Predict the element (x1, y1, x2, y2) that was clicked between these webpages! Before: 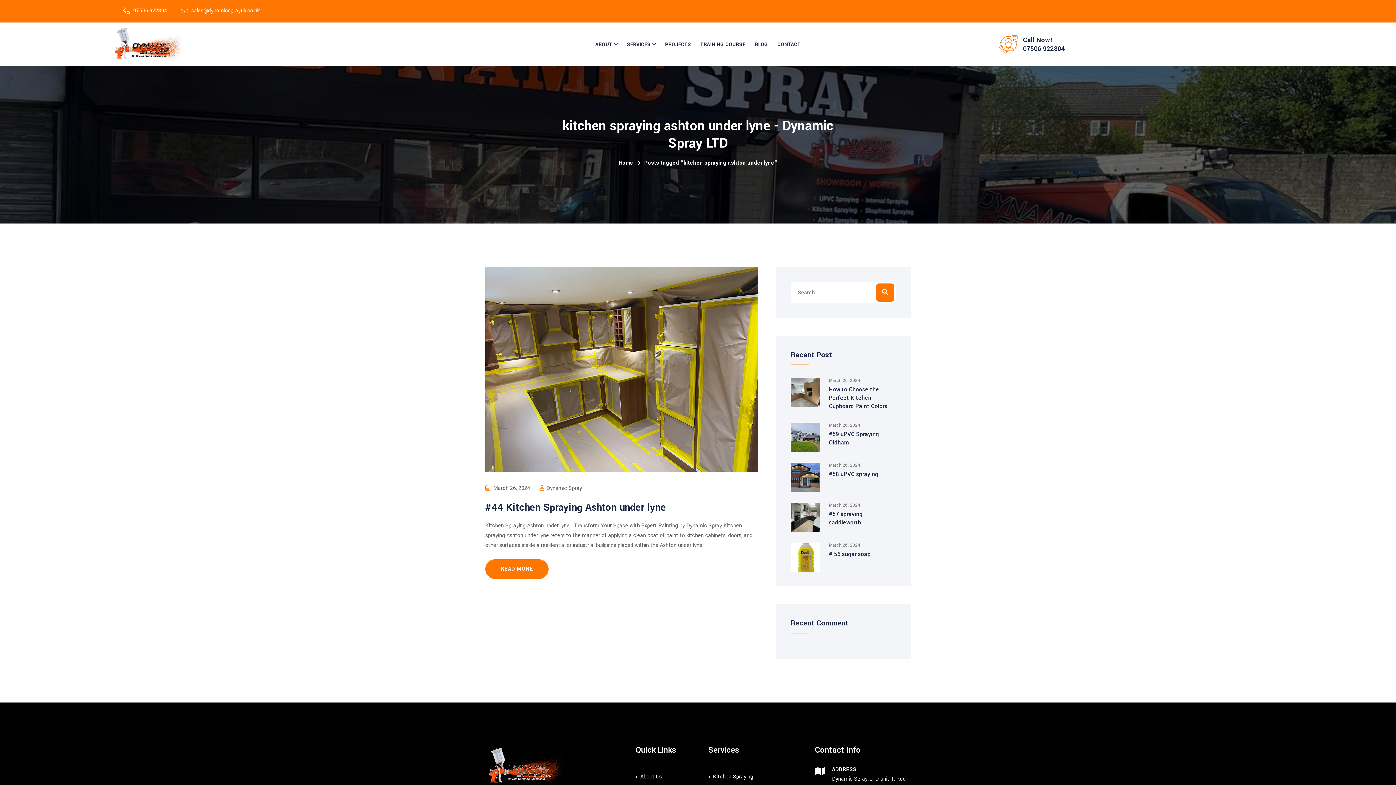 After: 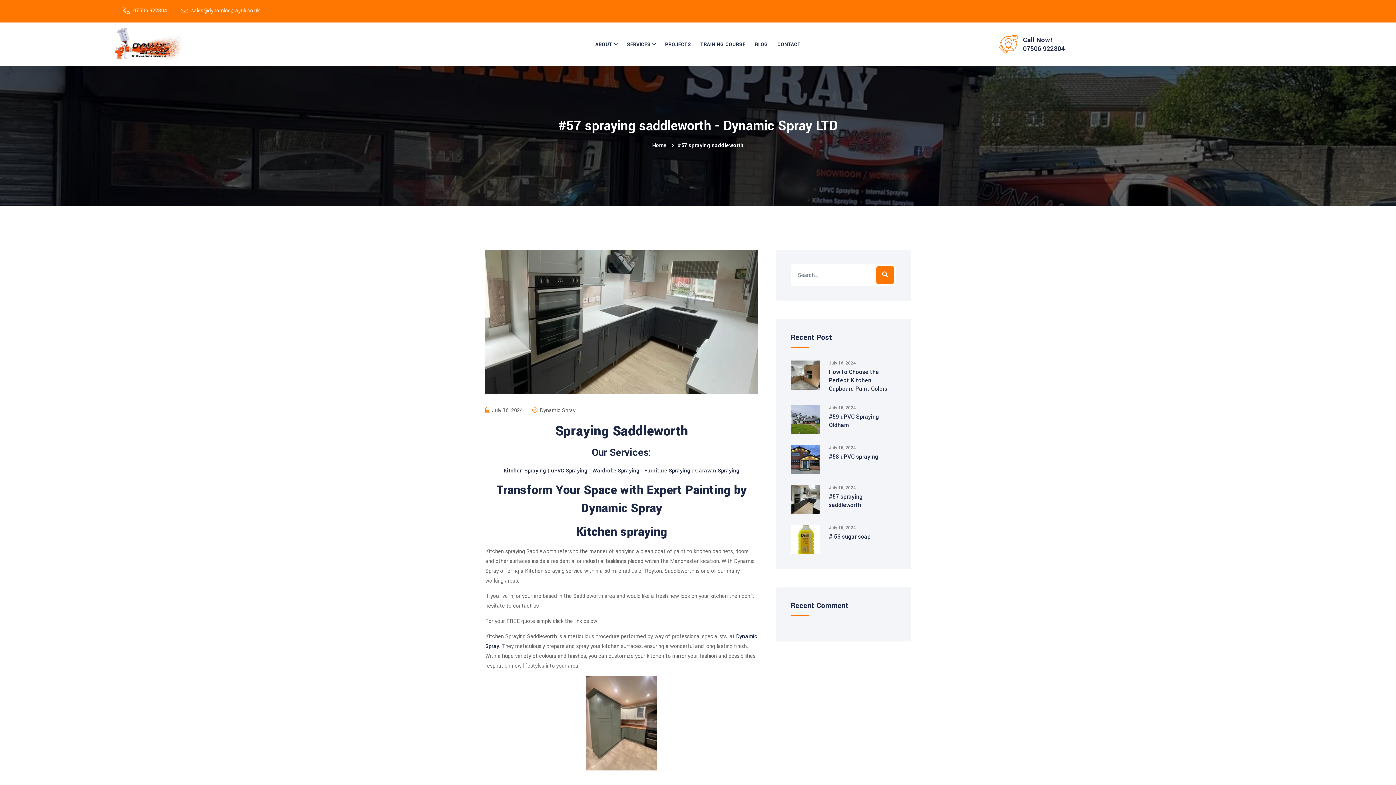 Action: bbox: (790, 502, 820, 532)